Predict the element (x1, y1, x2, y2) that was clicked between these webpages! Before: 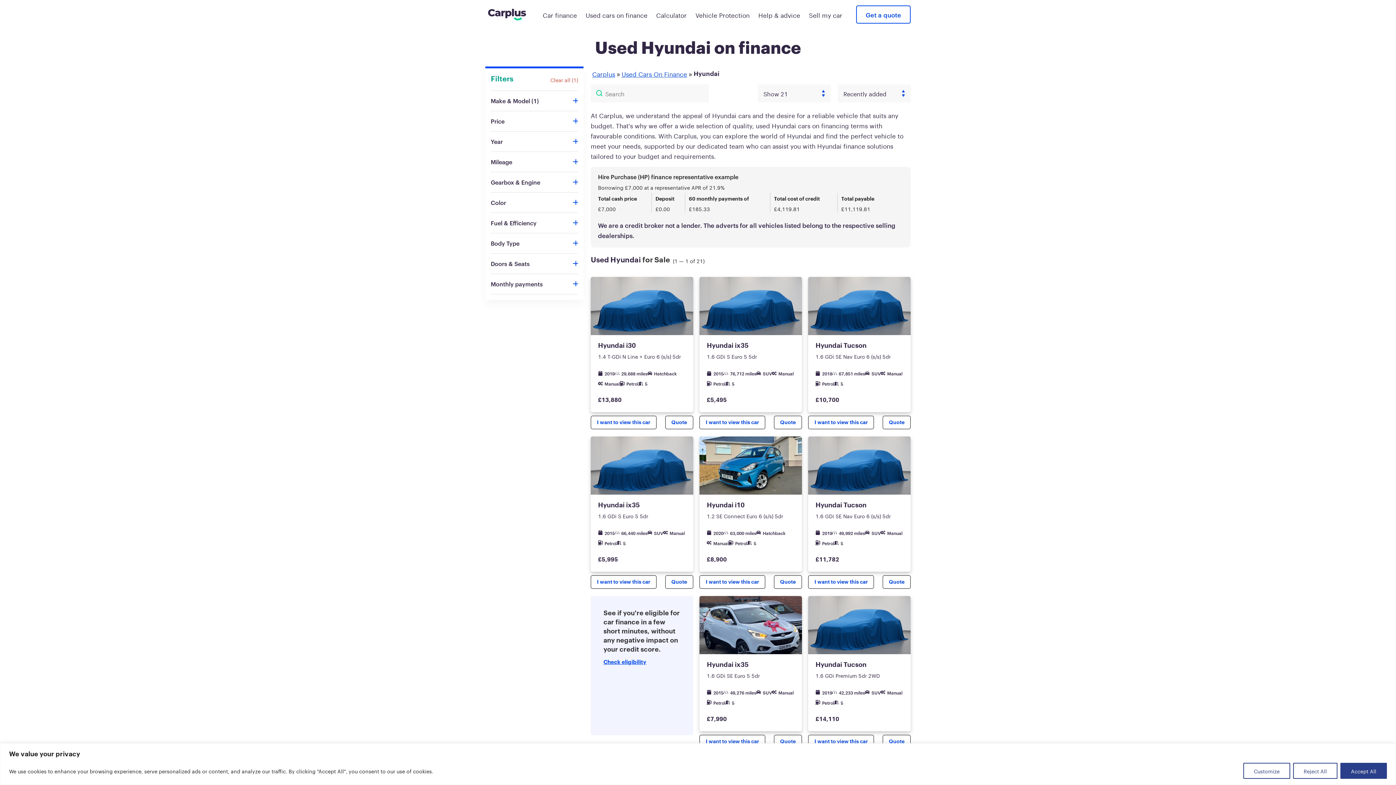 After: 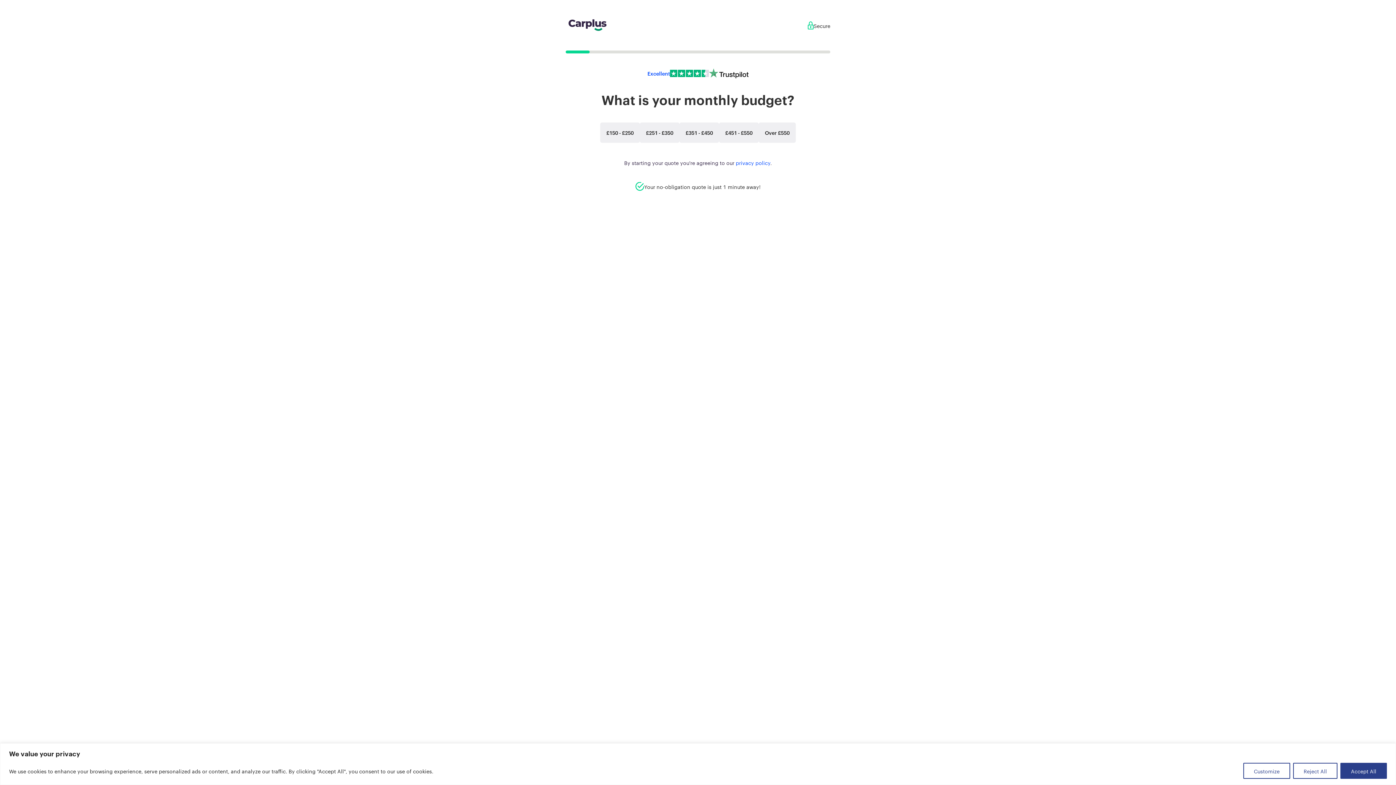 Action: label: Quote bbox: (882, 575, 910, 588)